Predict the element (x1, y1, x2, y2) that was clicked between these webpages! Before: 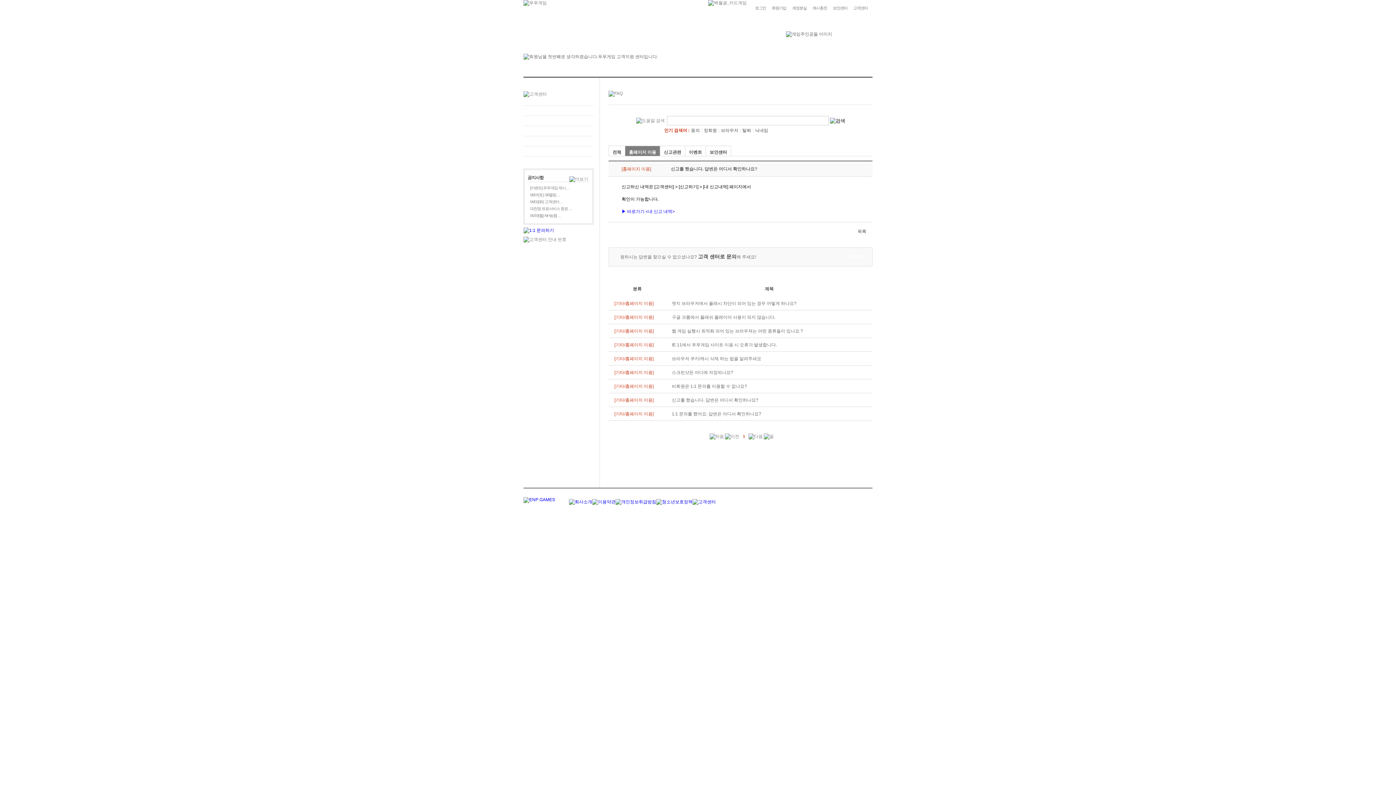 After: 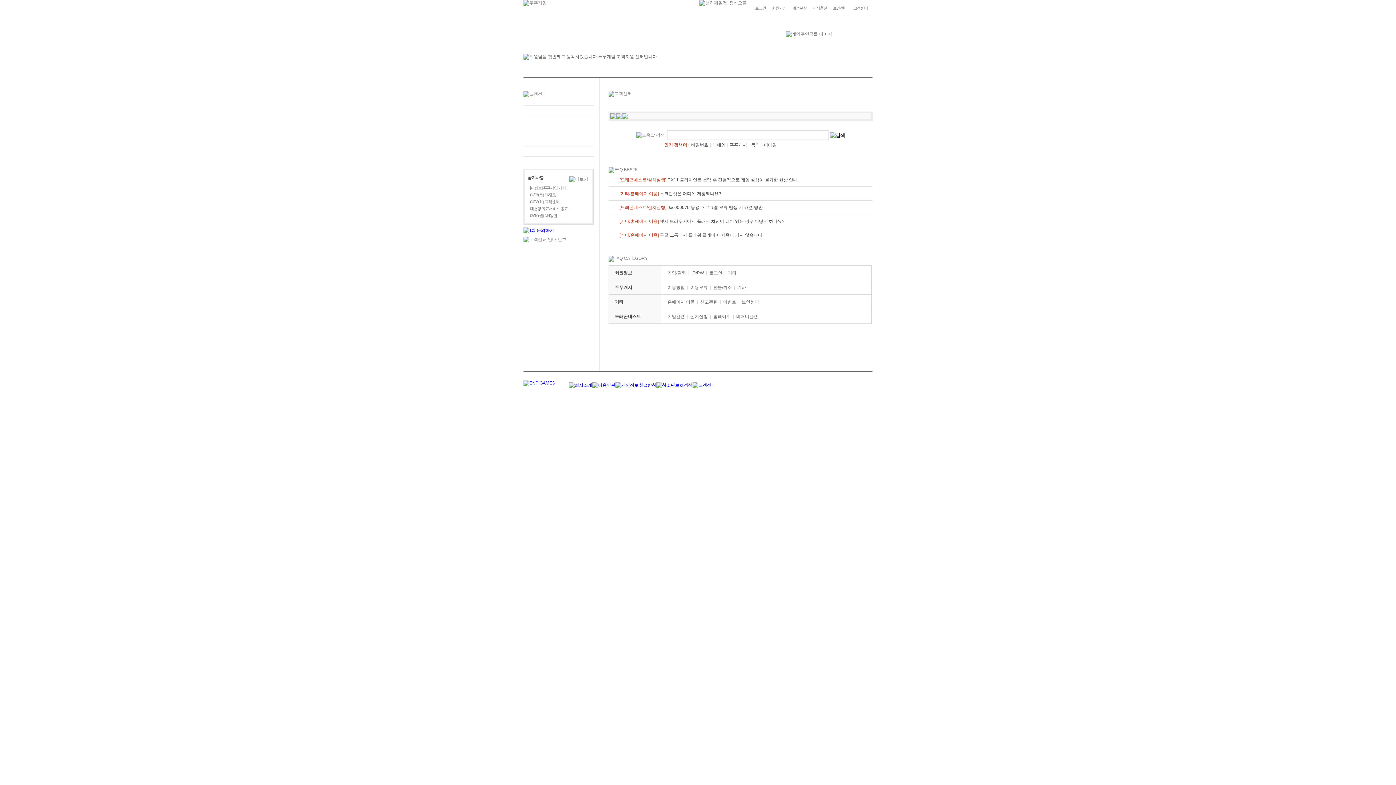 Action: bbox: (853, 14, 872, 31) label: 고객센터